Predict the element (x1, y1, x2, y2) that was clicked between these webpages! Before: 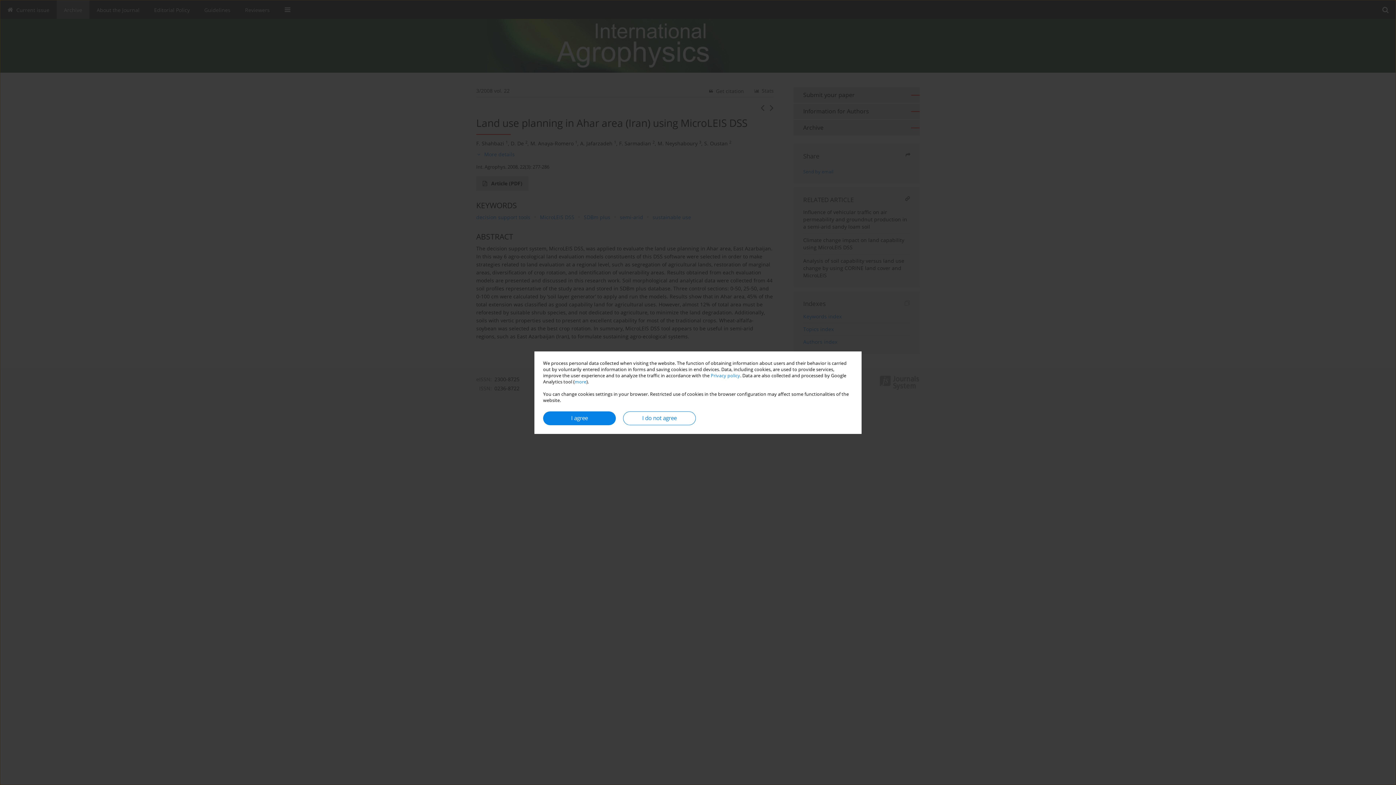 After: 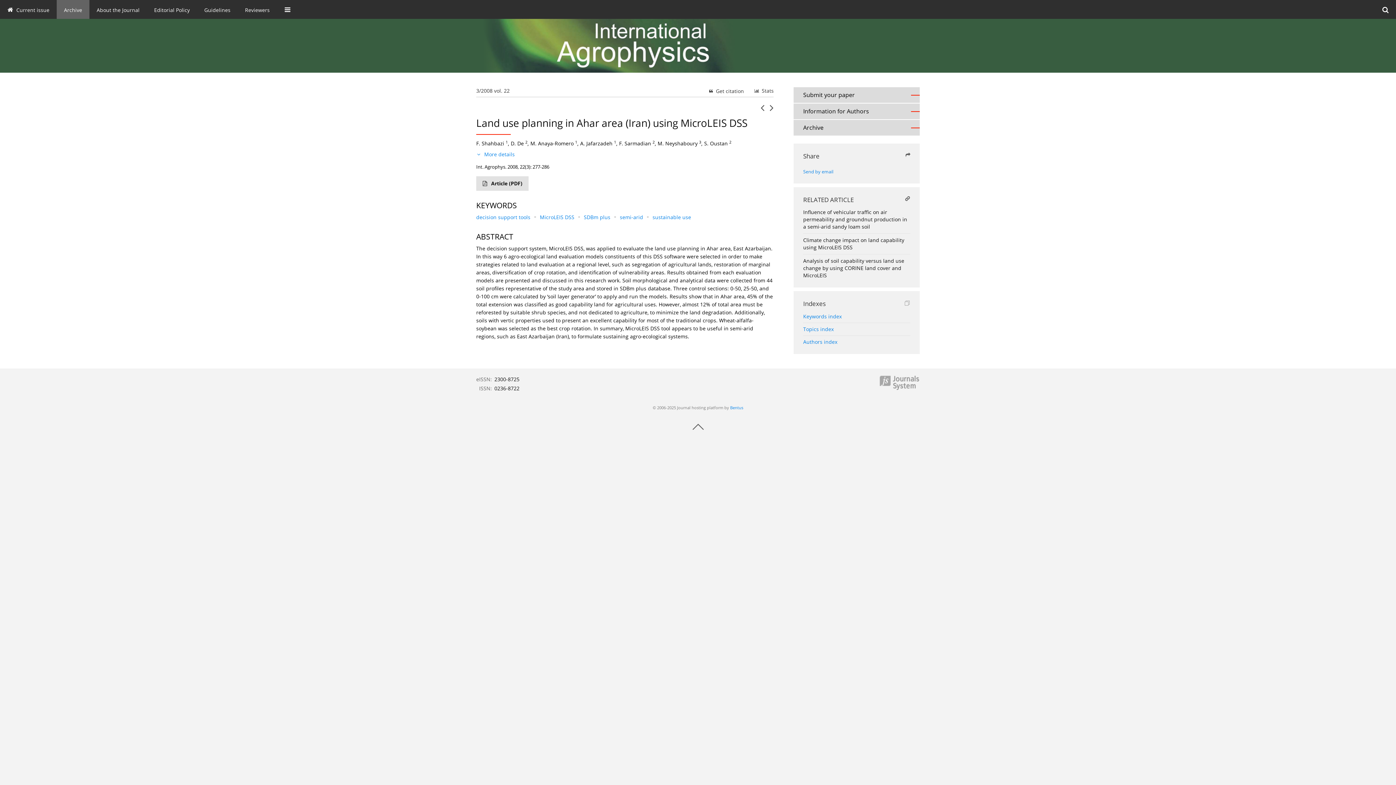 Action: label: I agree bbox: (543, 411, 616, 425)